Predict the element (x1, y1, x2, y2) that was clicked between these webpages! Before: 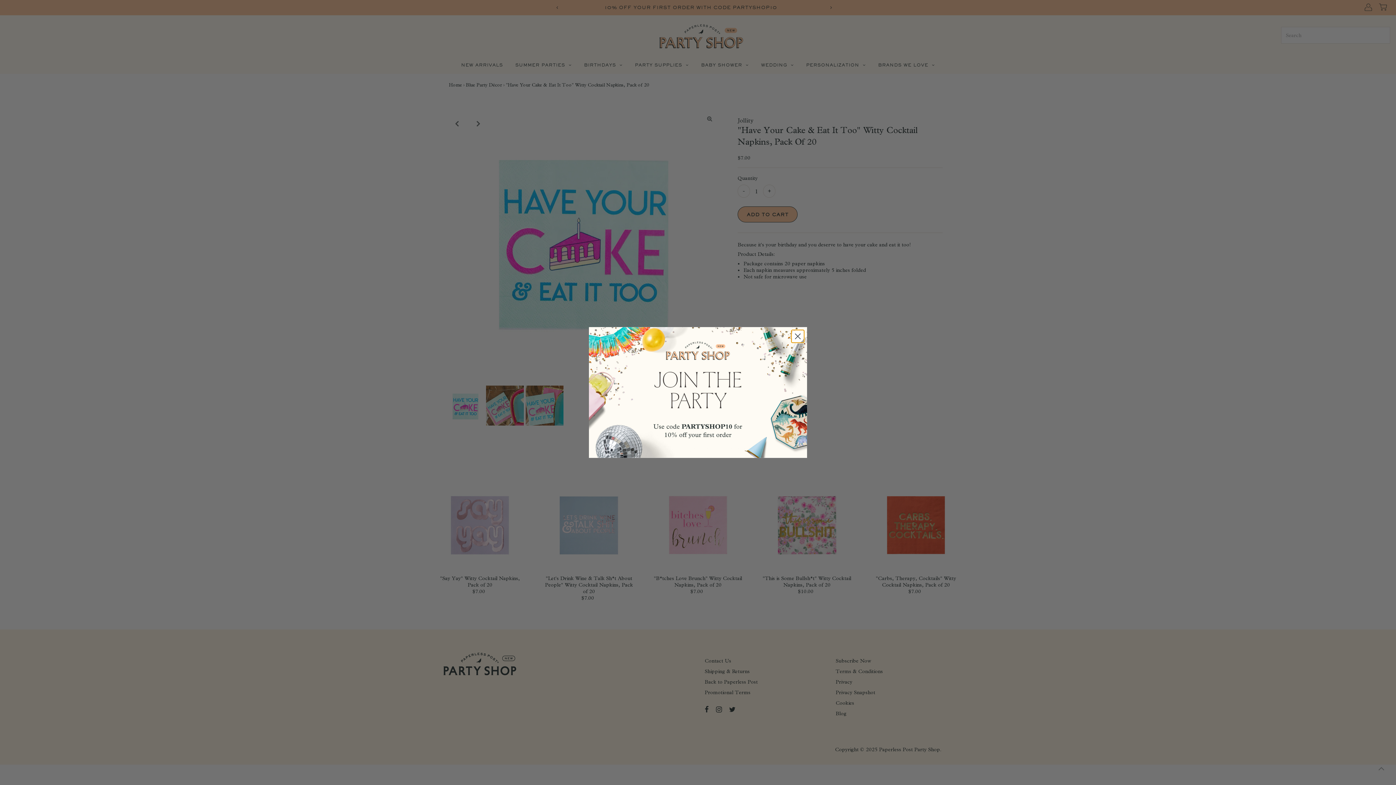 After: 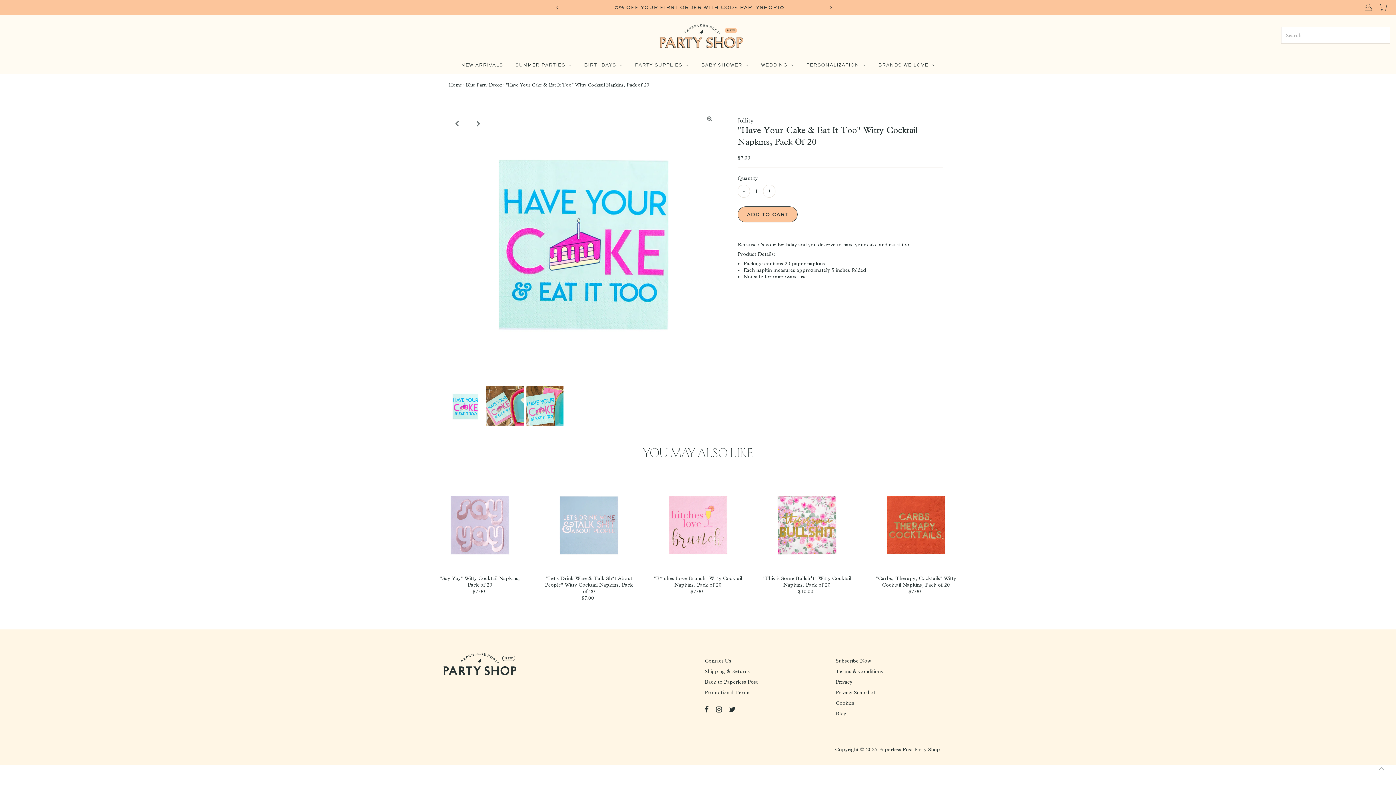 Action: label: Close dialog bbox: (791, 330, 804, 342)